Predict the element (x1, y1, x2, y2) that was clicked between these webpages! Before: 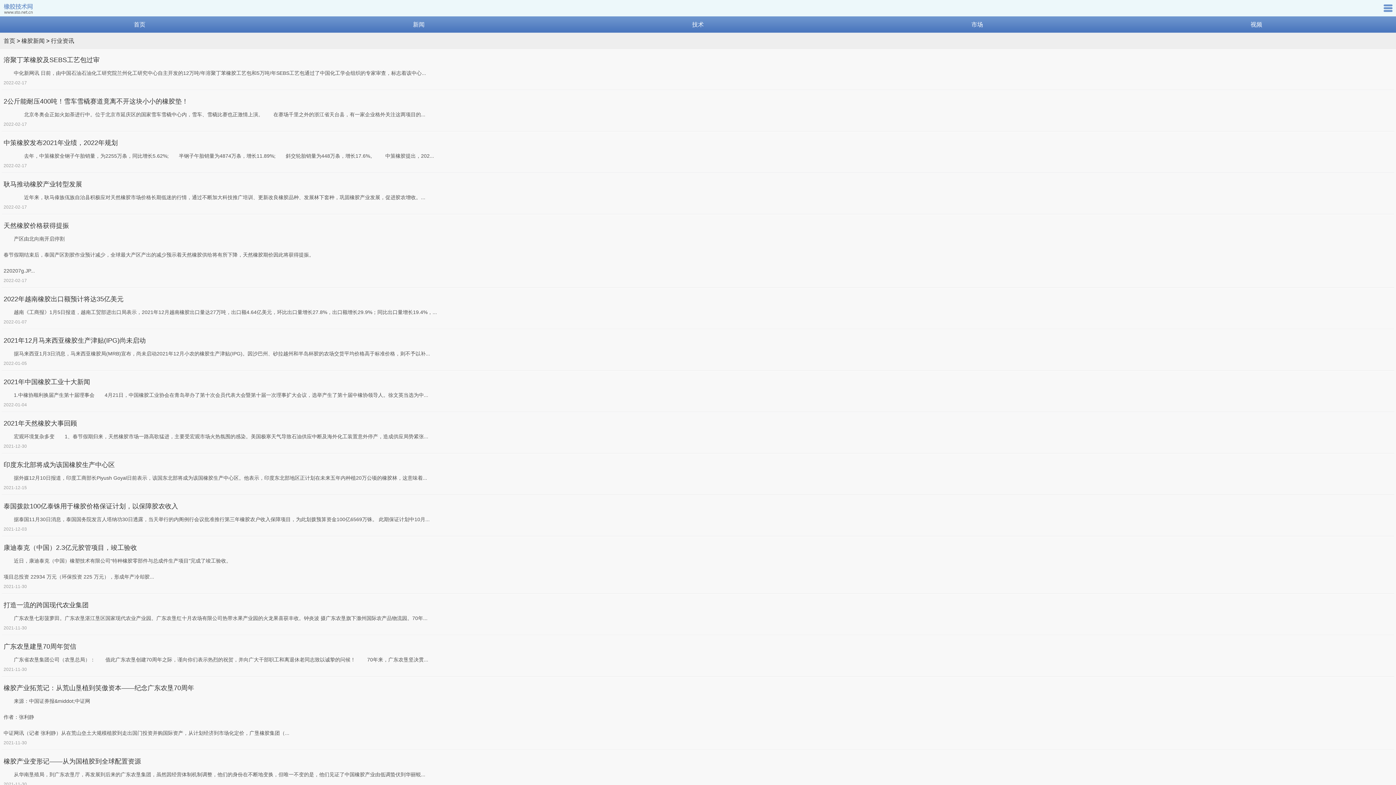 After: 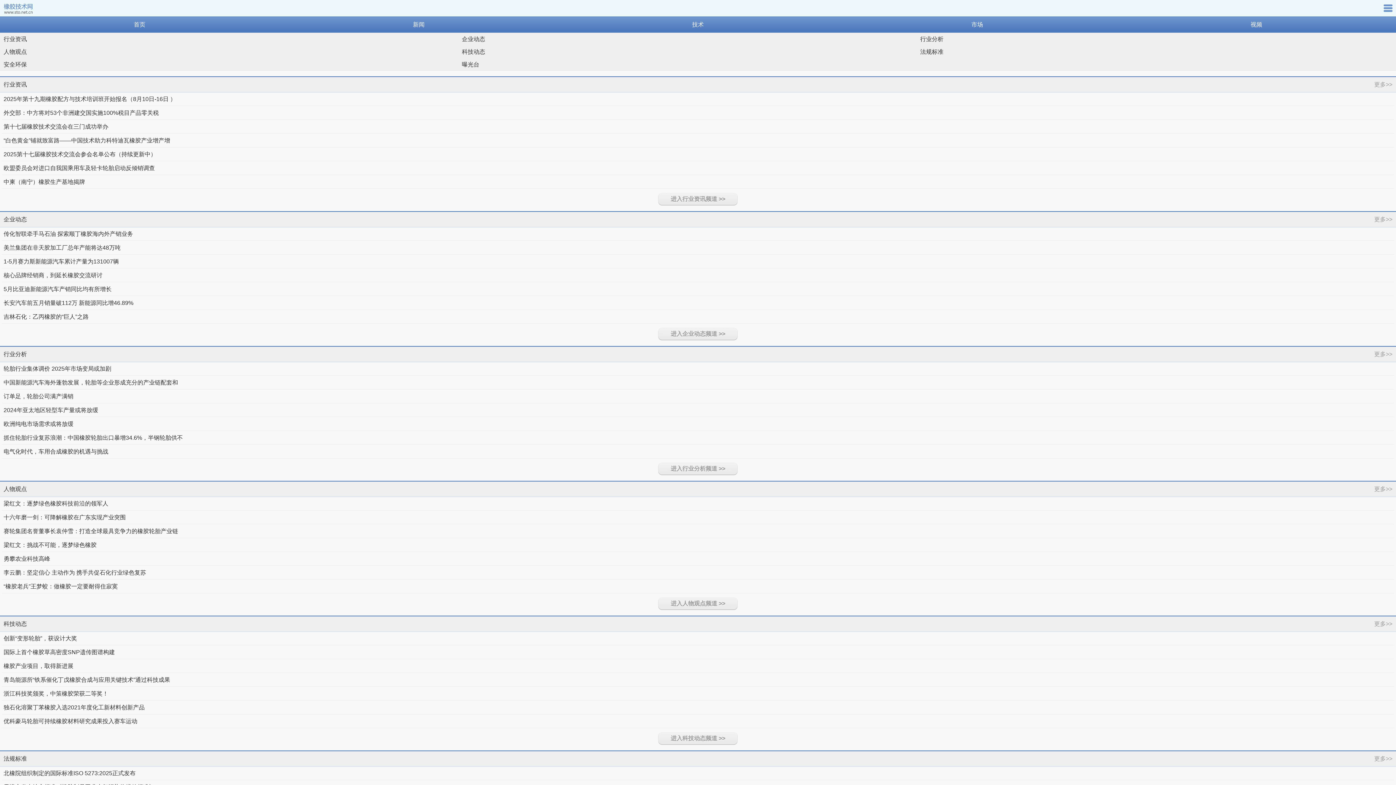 Action: label: 新闻 bbox: (279, 16, 558, 32)